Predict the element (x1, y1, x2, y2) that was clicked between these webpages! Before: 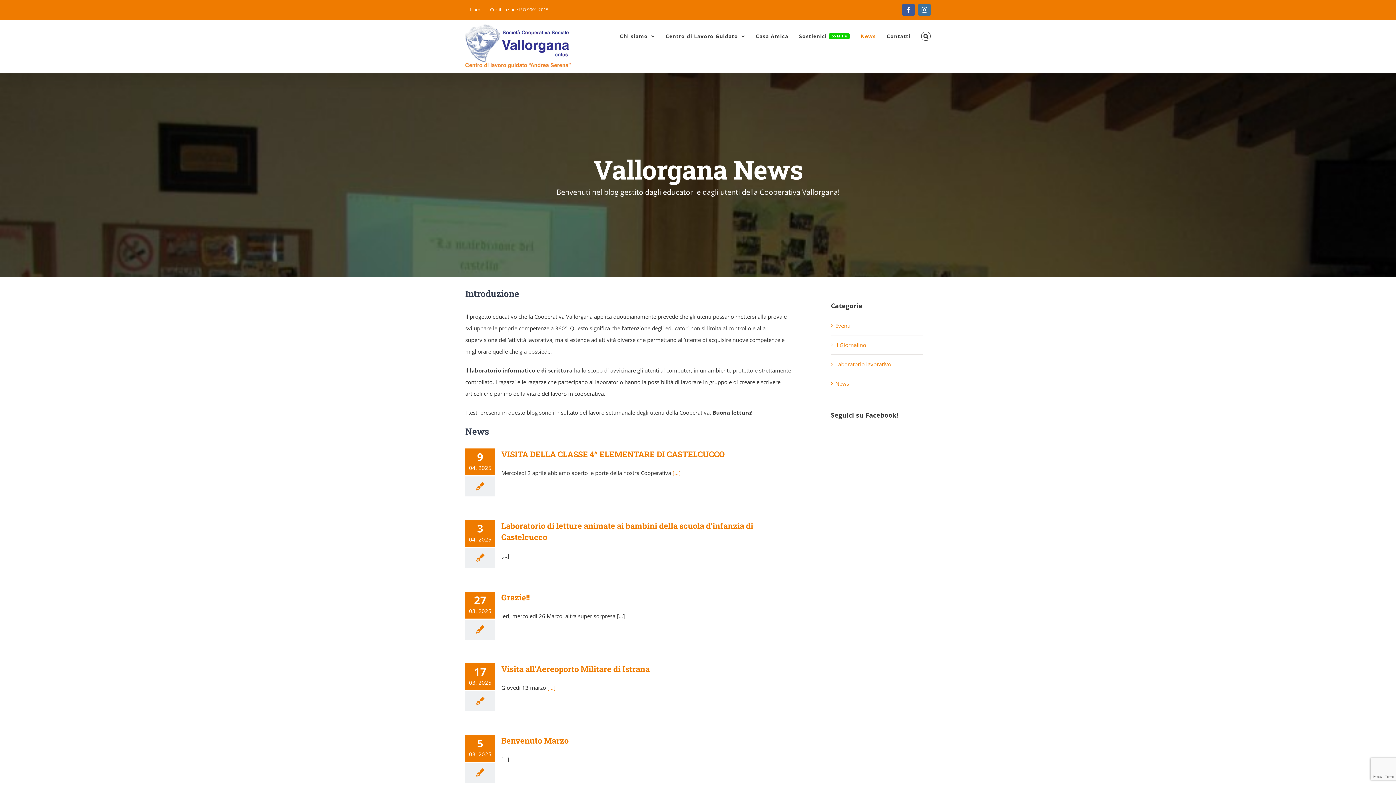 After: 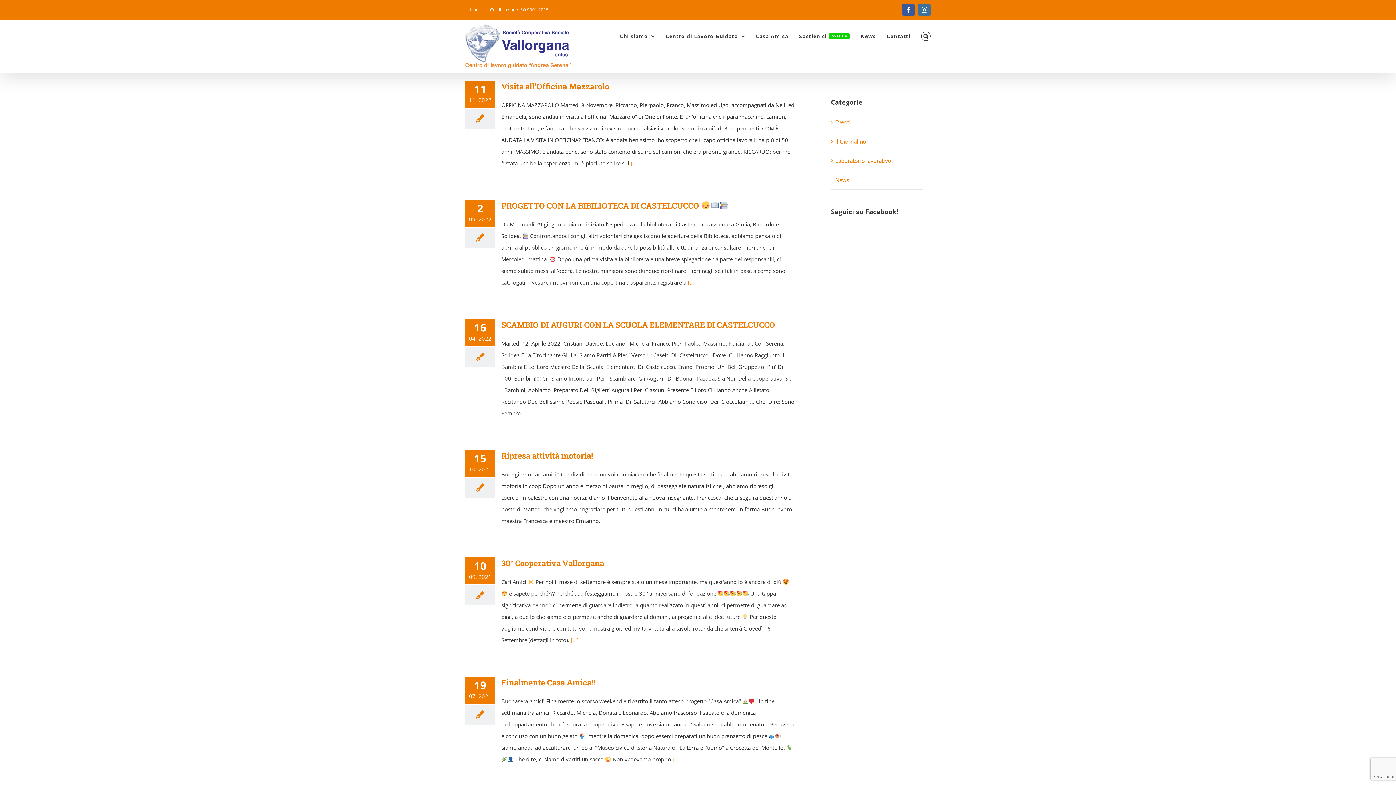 Action: label: Eventi bbox: (835, 319, 920, 331)